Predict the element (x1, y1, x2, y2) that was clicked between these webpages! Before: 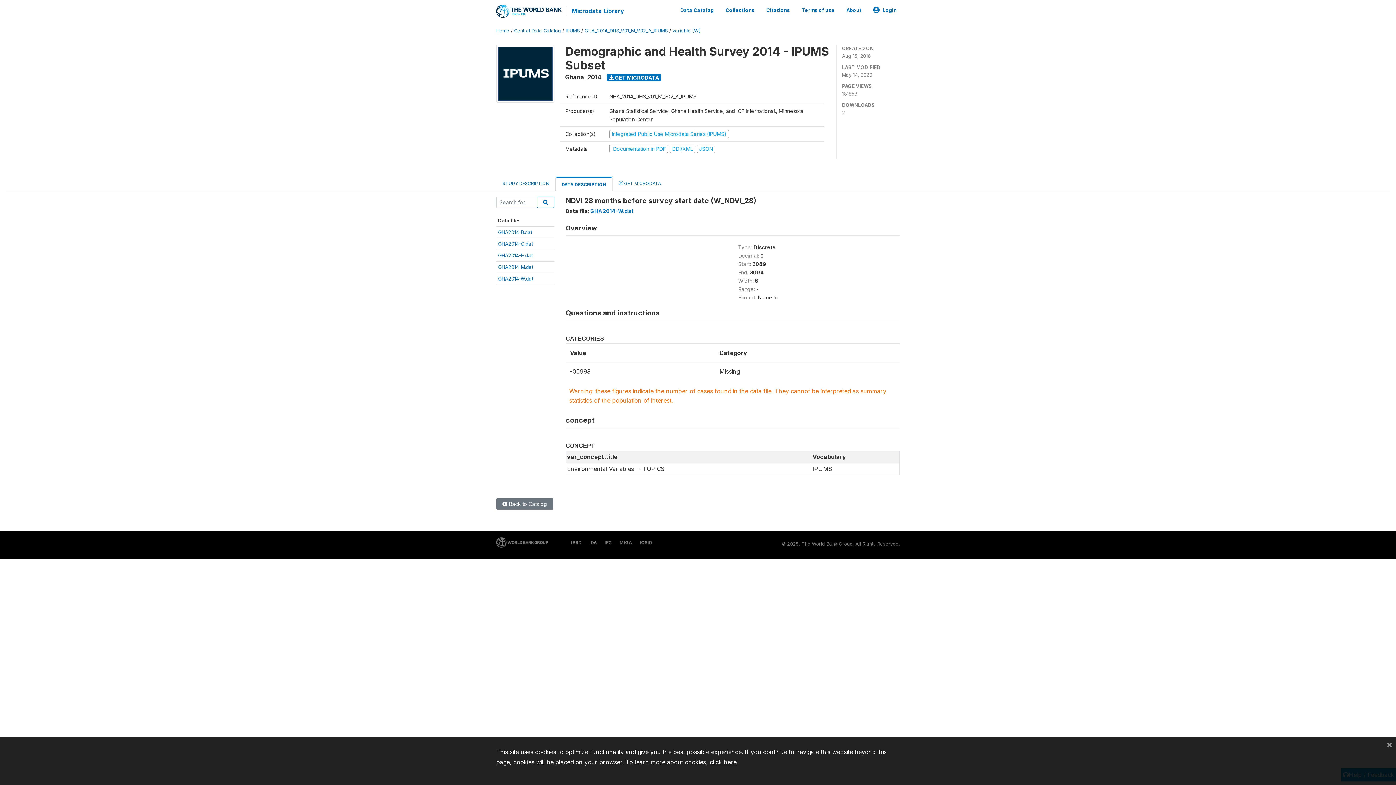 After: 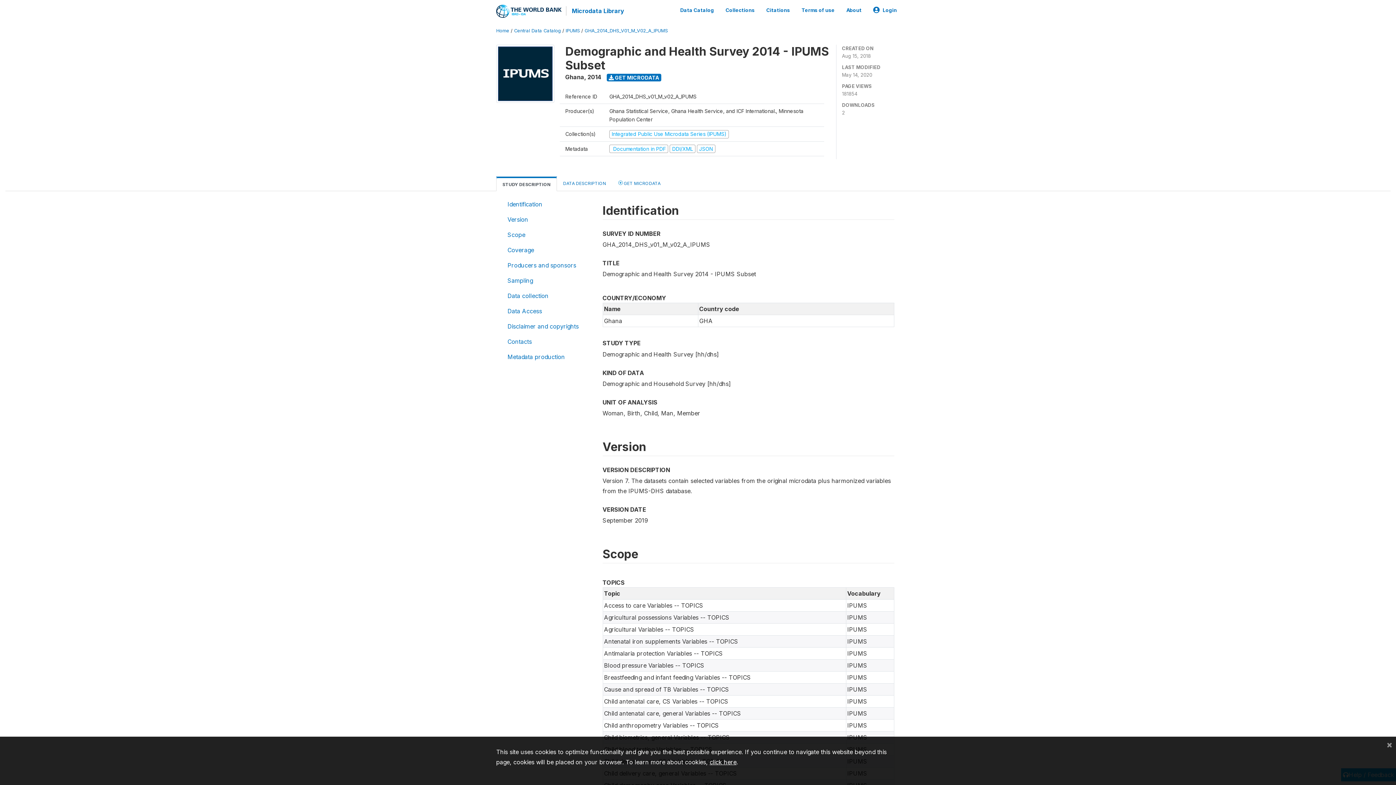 Action: bbox: (496, 176, 555, 190) label: STUDY DESCRIPTION